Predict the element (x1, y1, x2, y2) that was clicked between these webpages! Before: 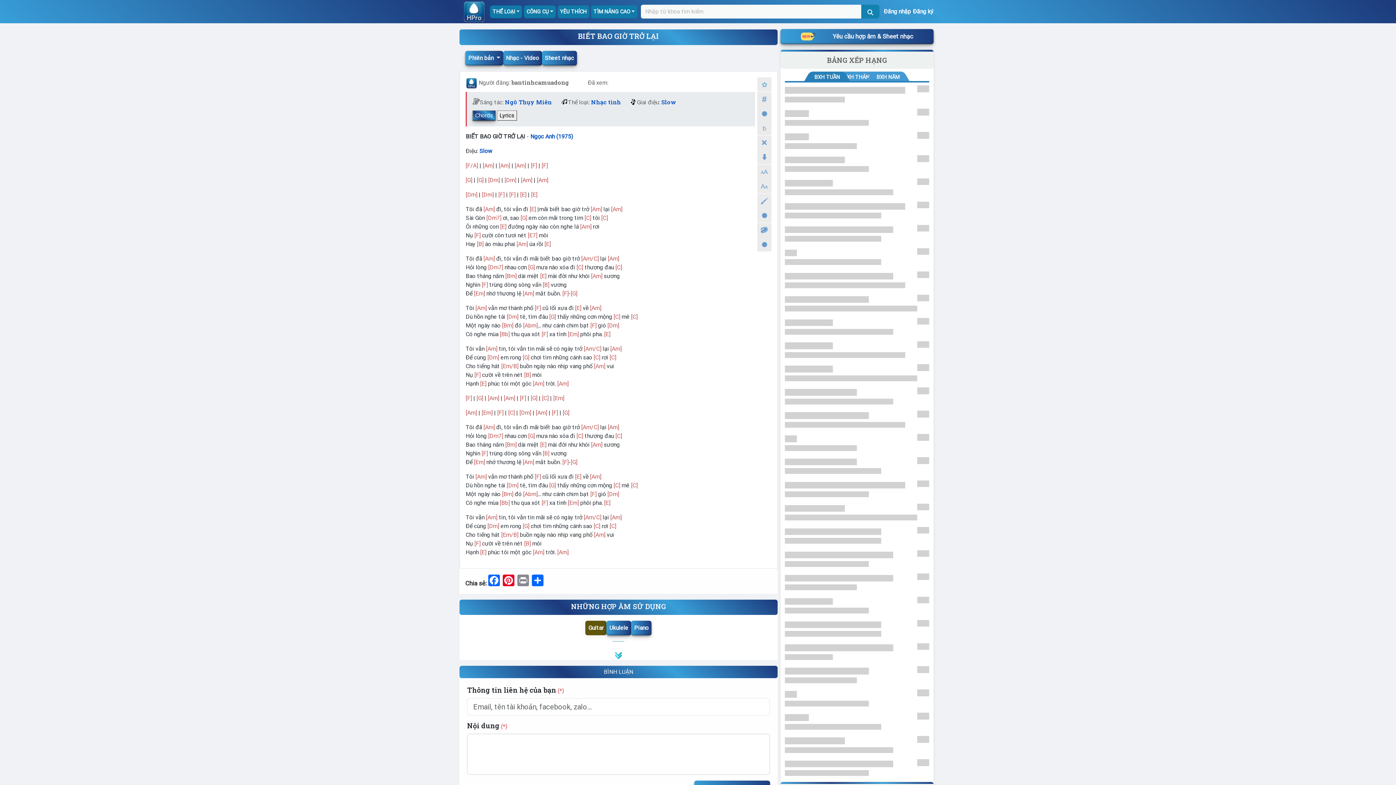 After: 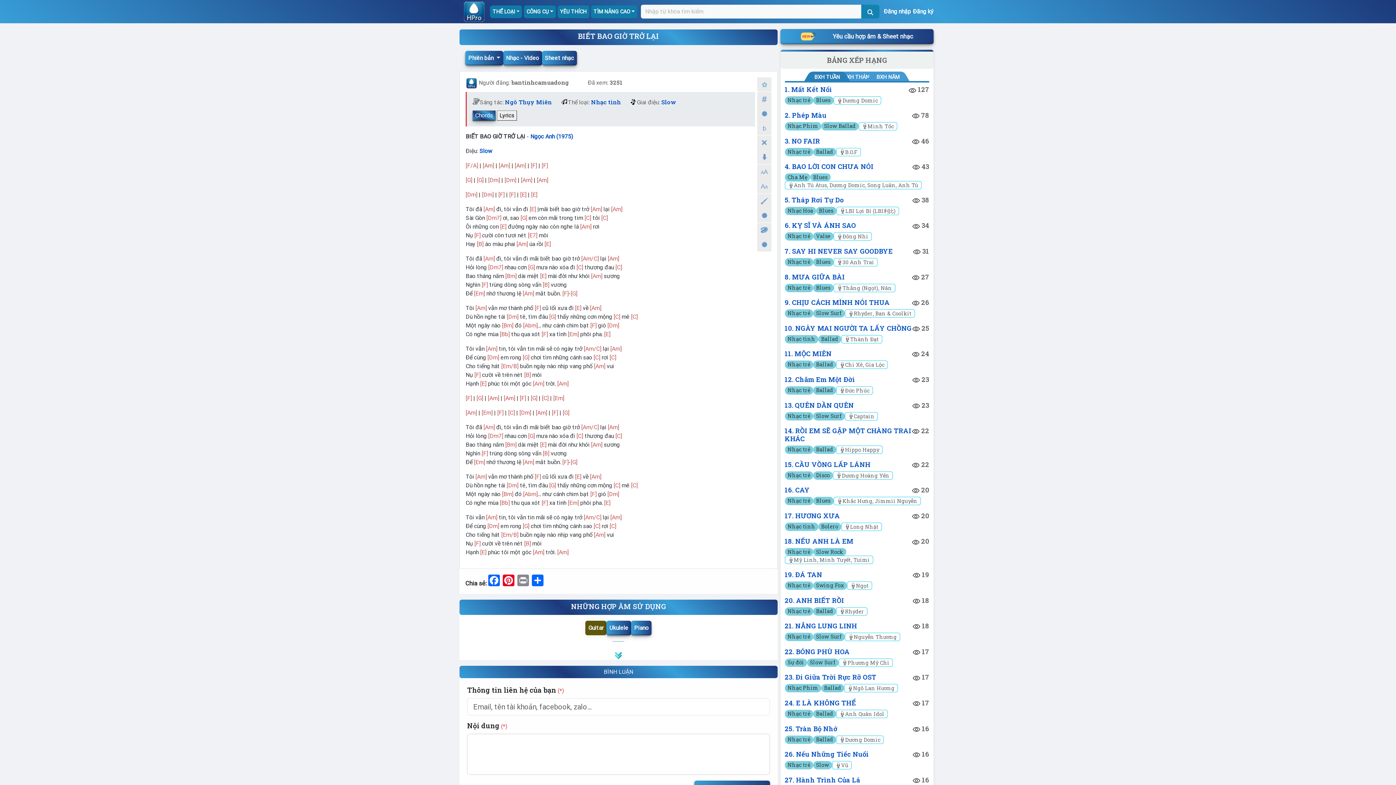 Action: bbox: (757, 77, 771, 91) label: Yêu thích